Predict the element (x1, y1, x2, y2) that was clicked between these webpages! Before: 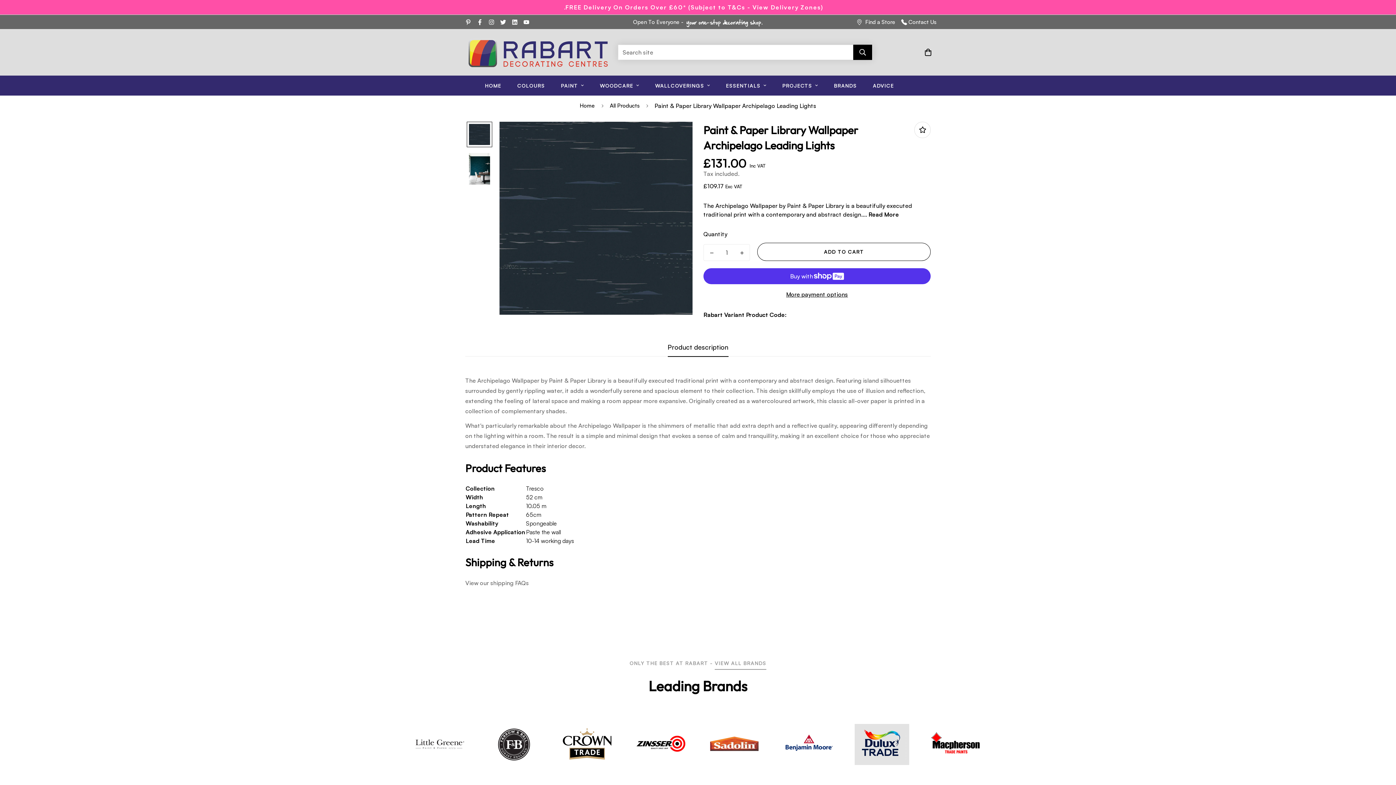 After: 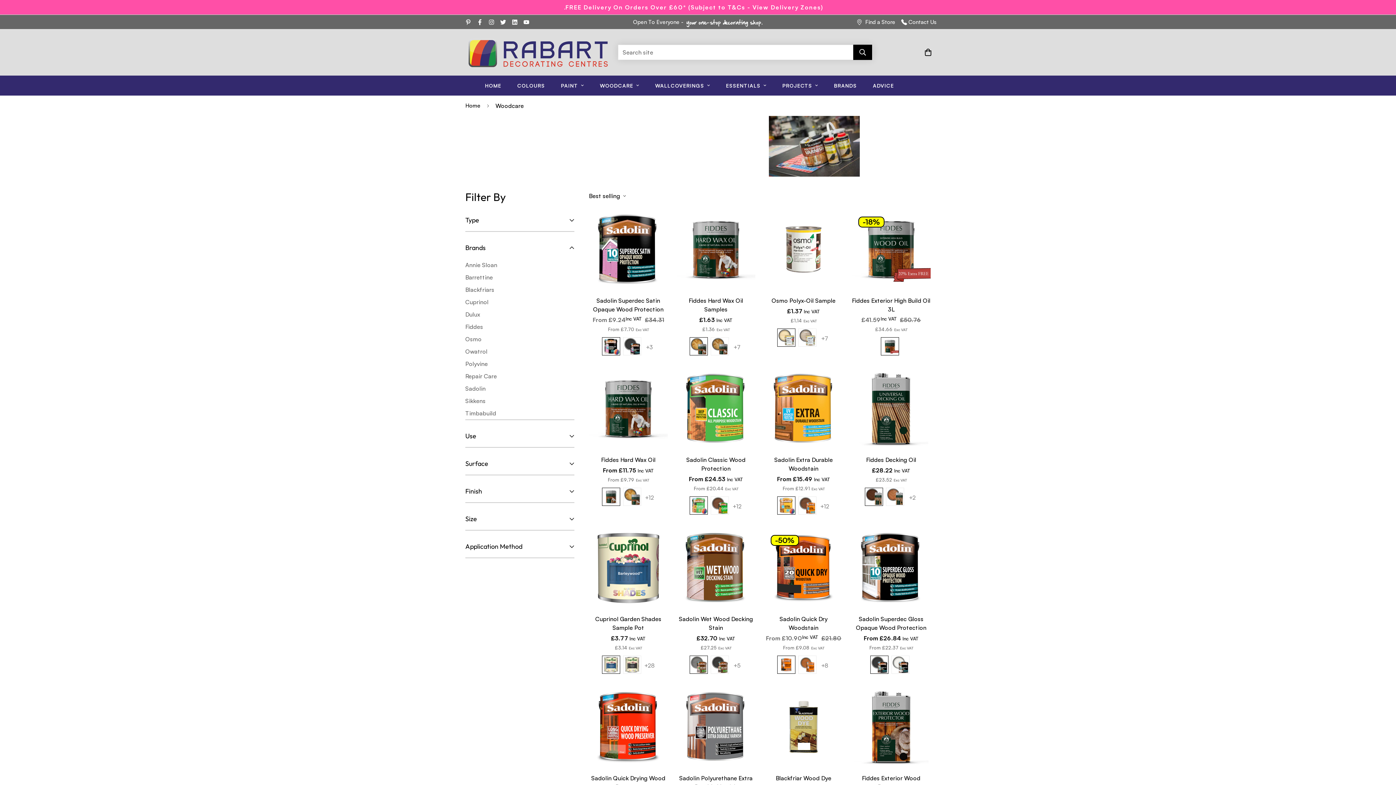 Action: bbox: (588, 75, 650, 95) label: WOODCARE